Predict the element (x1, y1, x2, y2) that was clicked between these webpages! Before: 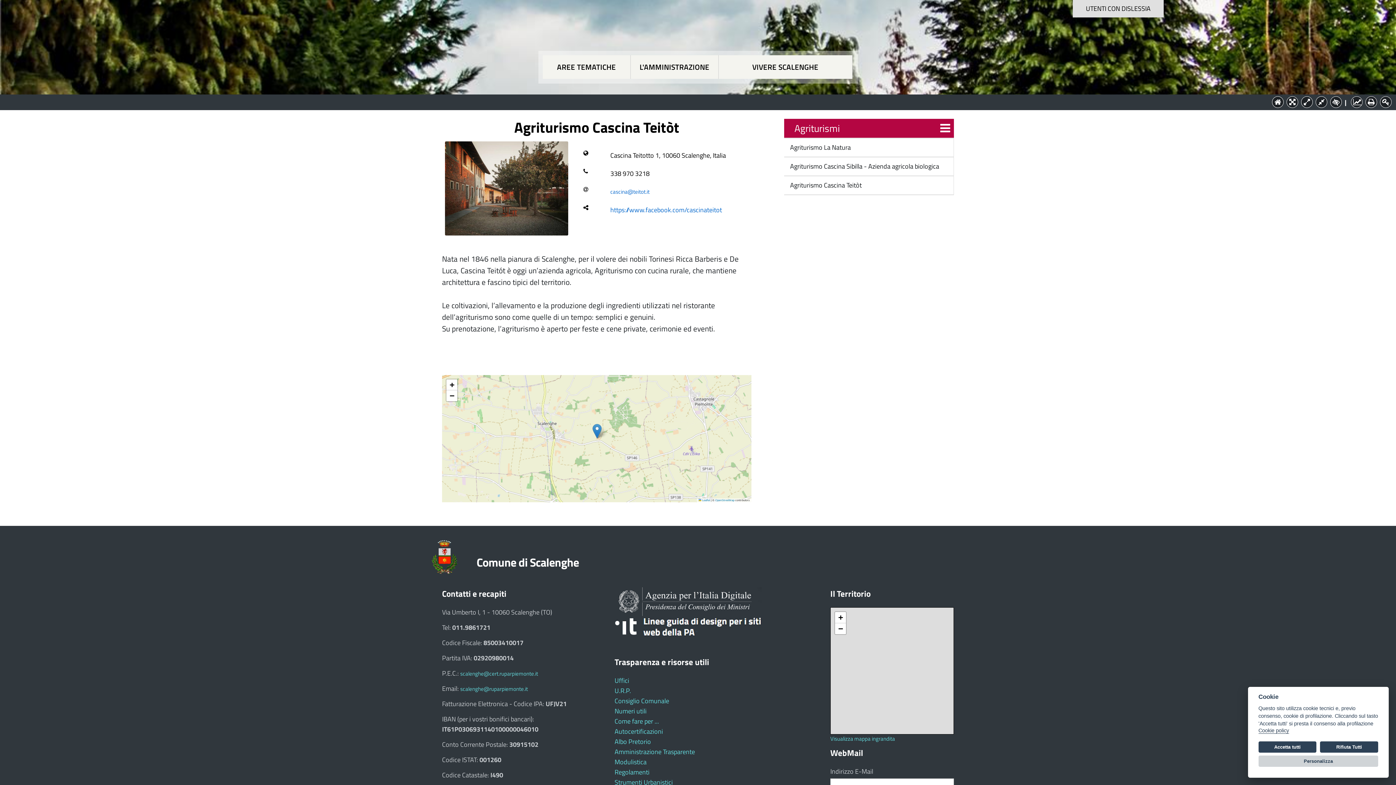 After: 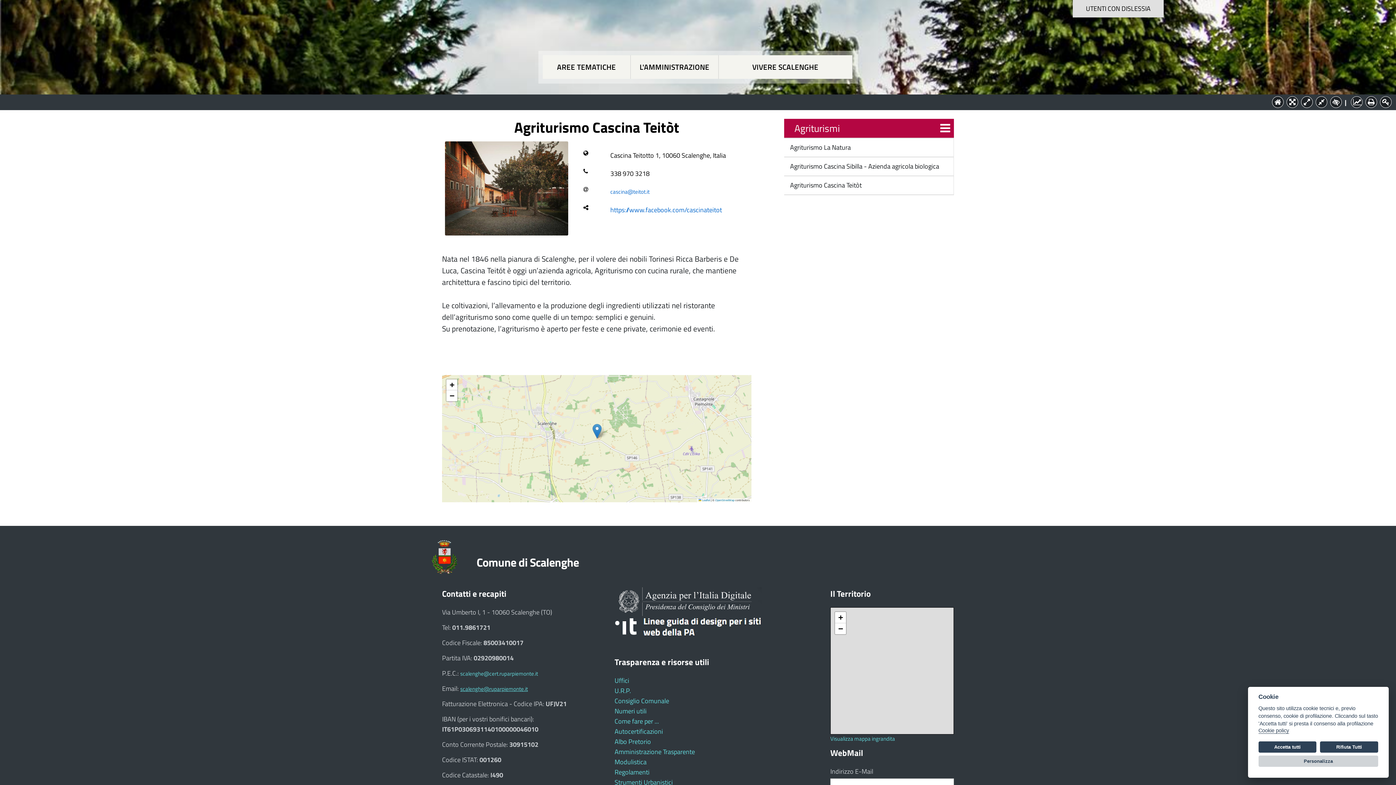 Action: bbox: (460, 685, 528, 693) label: scalenghe@ruparpiemonte.it